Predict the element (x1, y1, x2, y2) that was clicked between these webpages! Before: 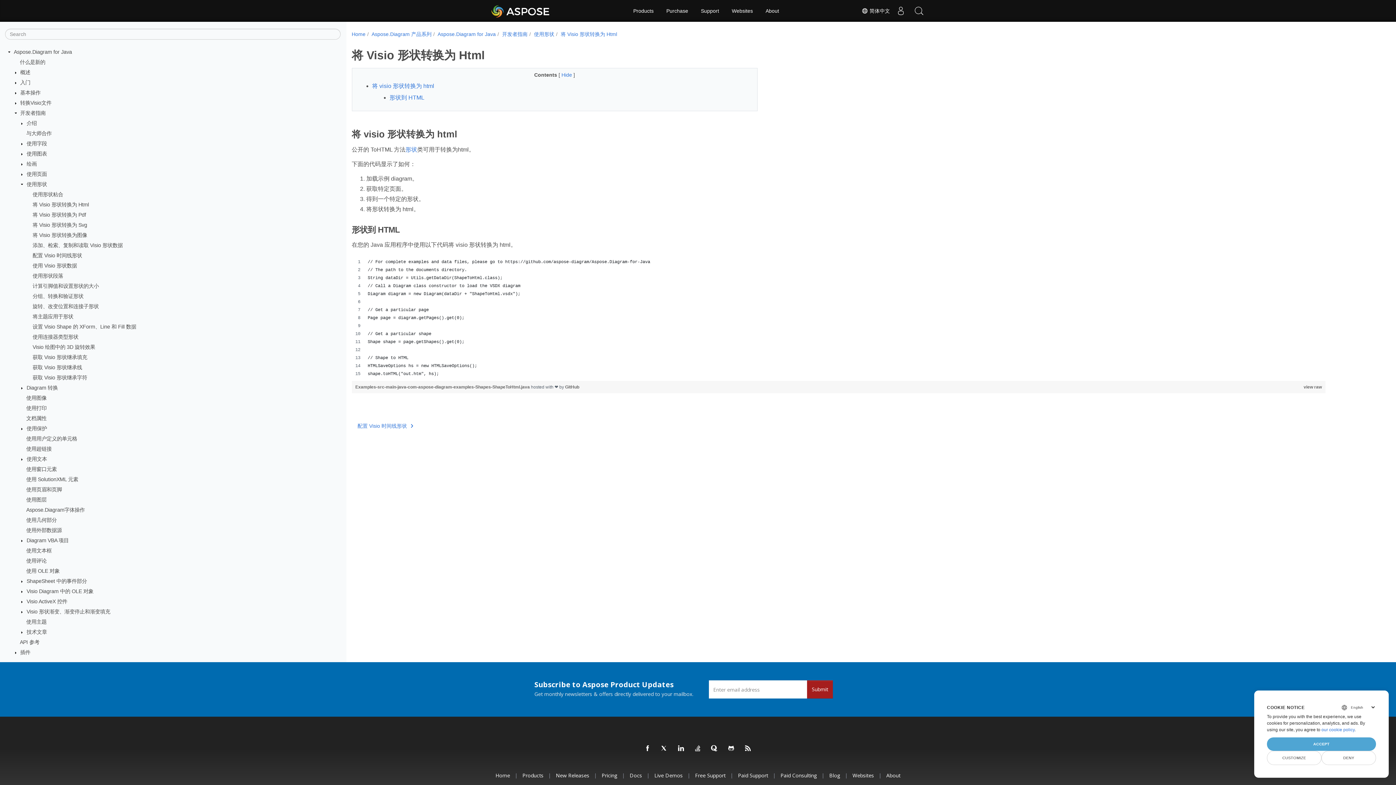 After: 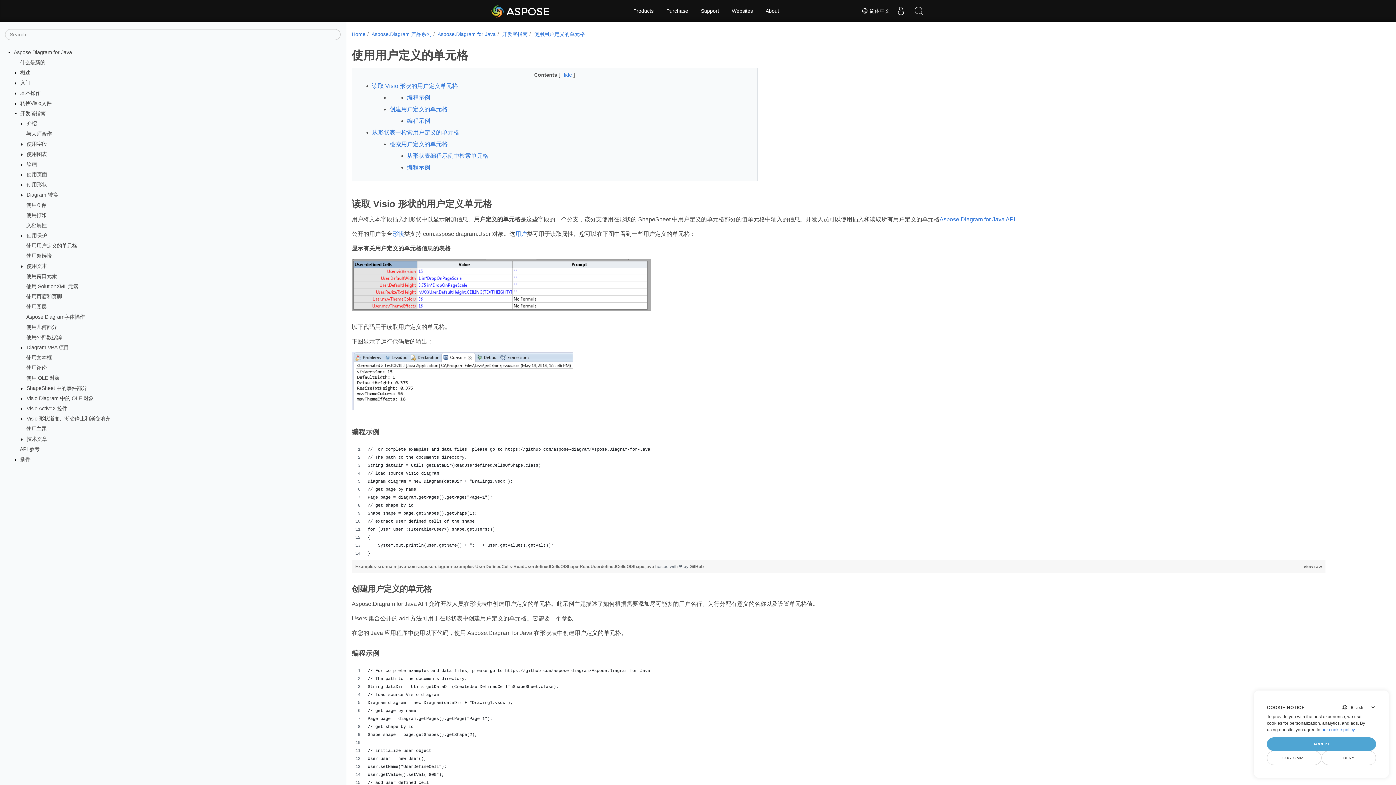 Action: bbox: (26, 436, 77, 441) label: 使用用户定义的单元格